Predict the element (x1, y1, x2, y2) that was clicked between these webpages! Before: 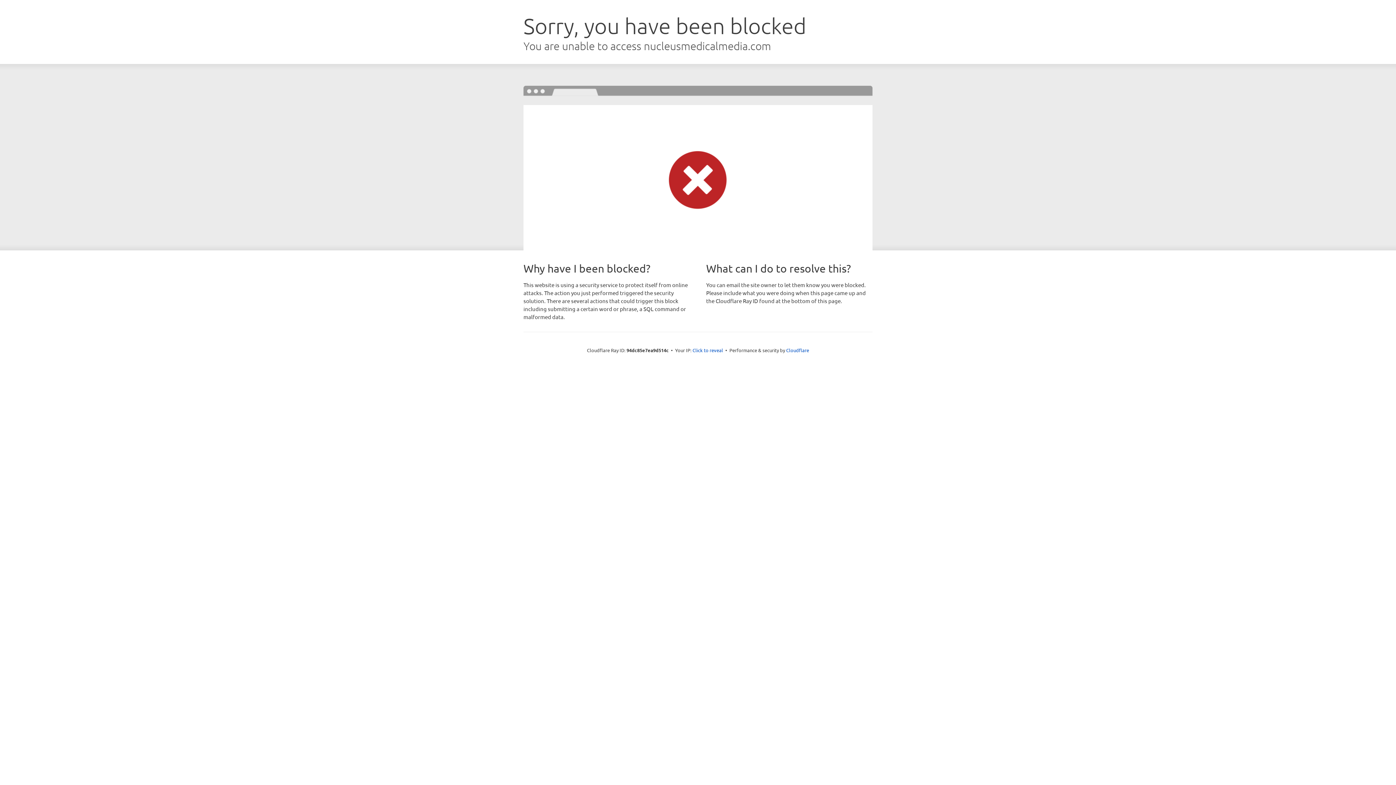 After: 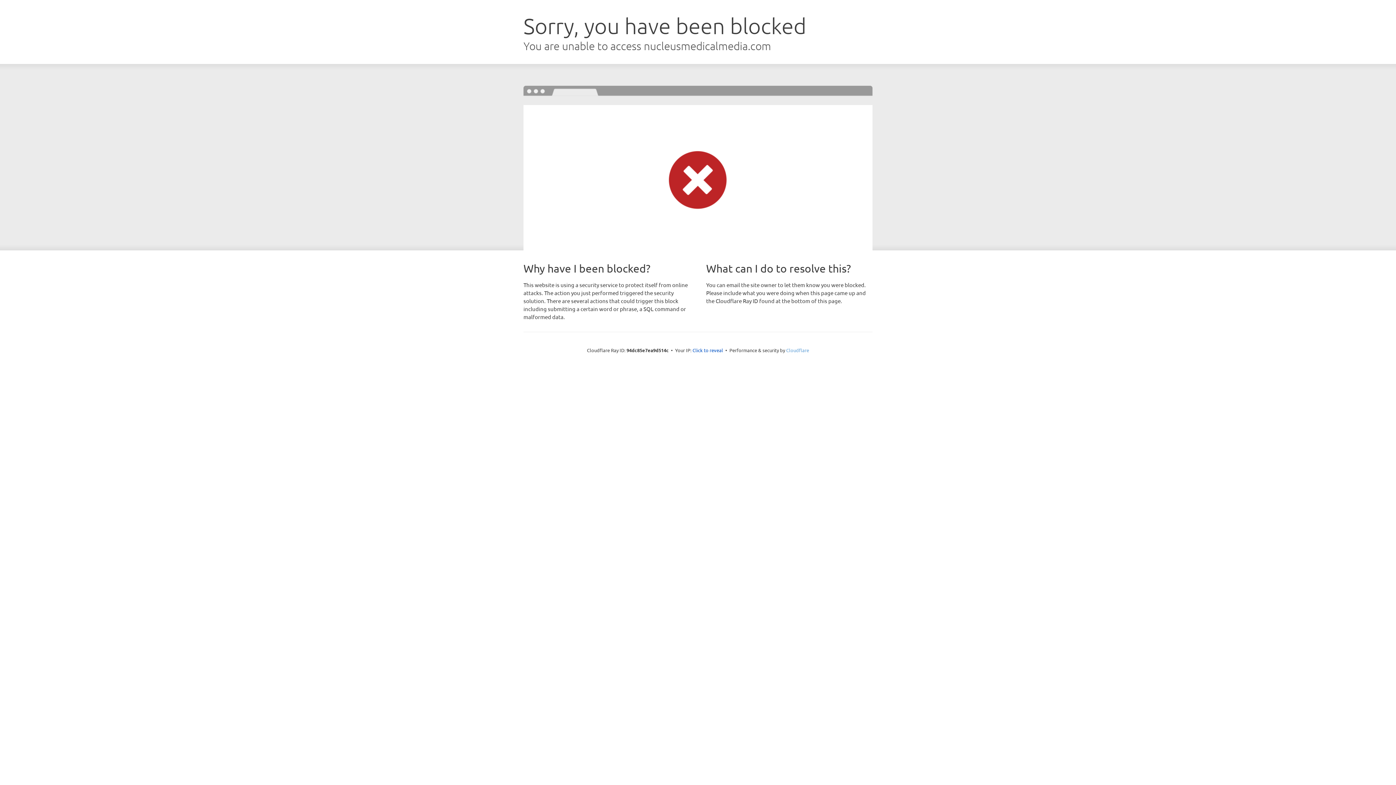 Action: bbox: (786, 347, 809, 353) label: Cloudflare